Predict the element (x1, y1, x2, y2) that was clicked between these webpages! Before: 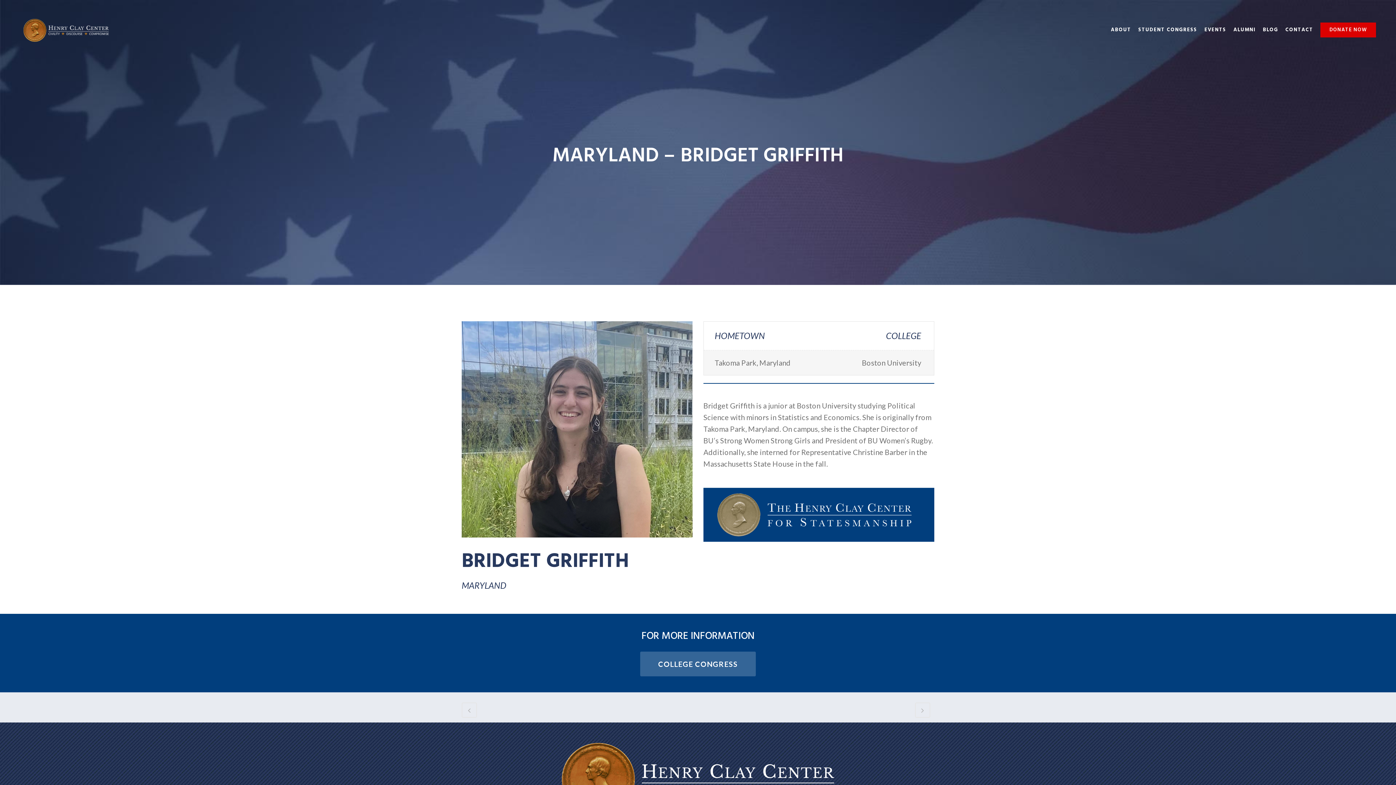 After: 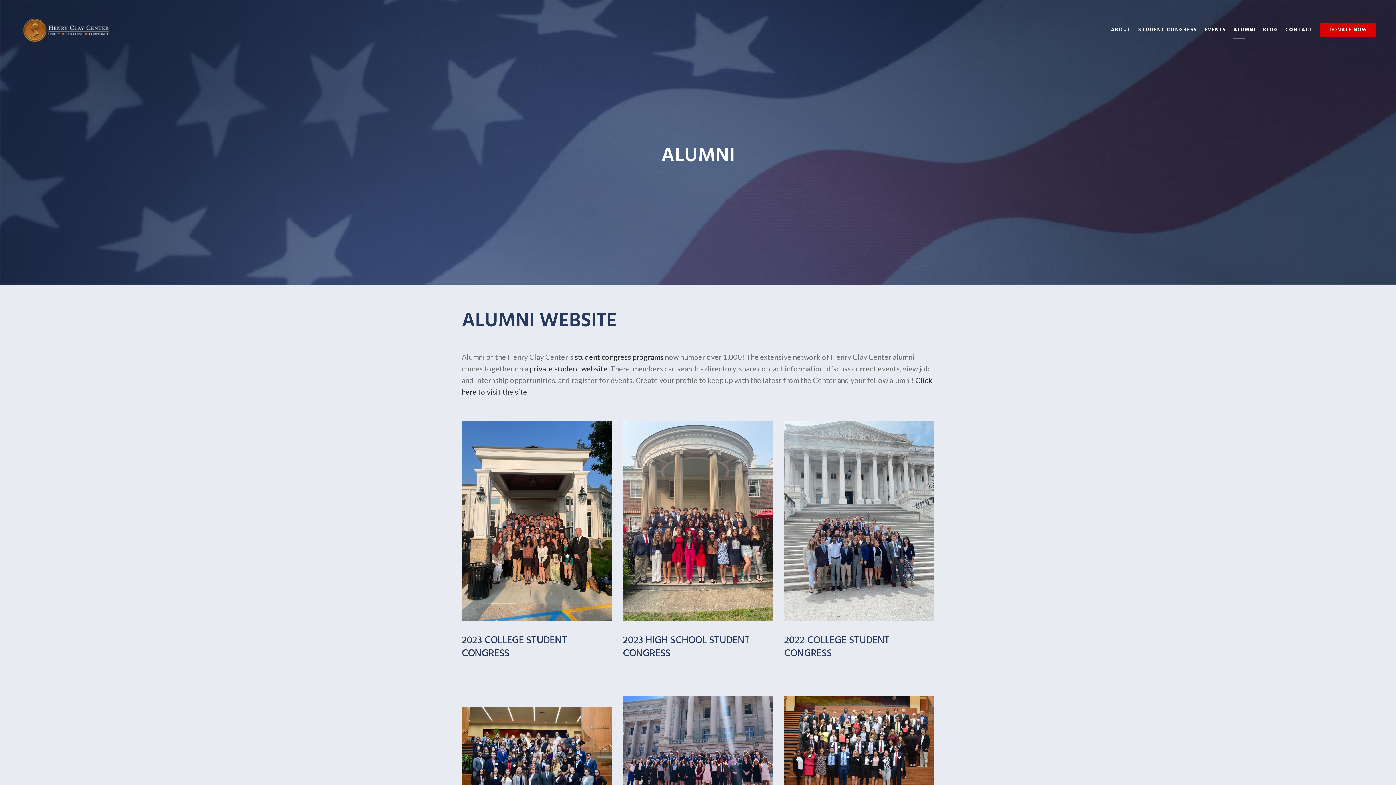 Action: label: ALUMNI bbox: (1230, 12, 1259, 48)